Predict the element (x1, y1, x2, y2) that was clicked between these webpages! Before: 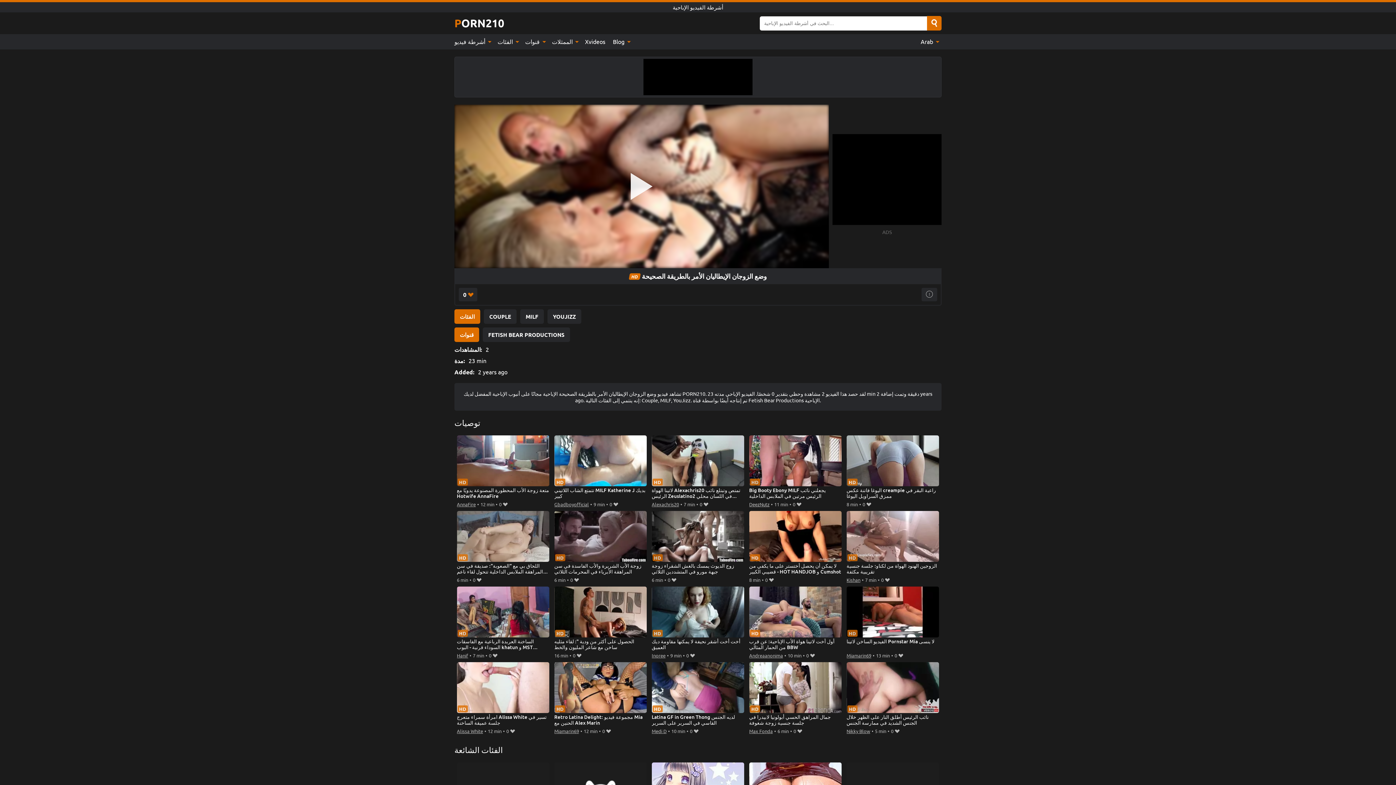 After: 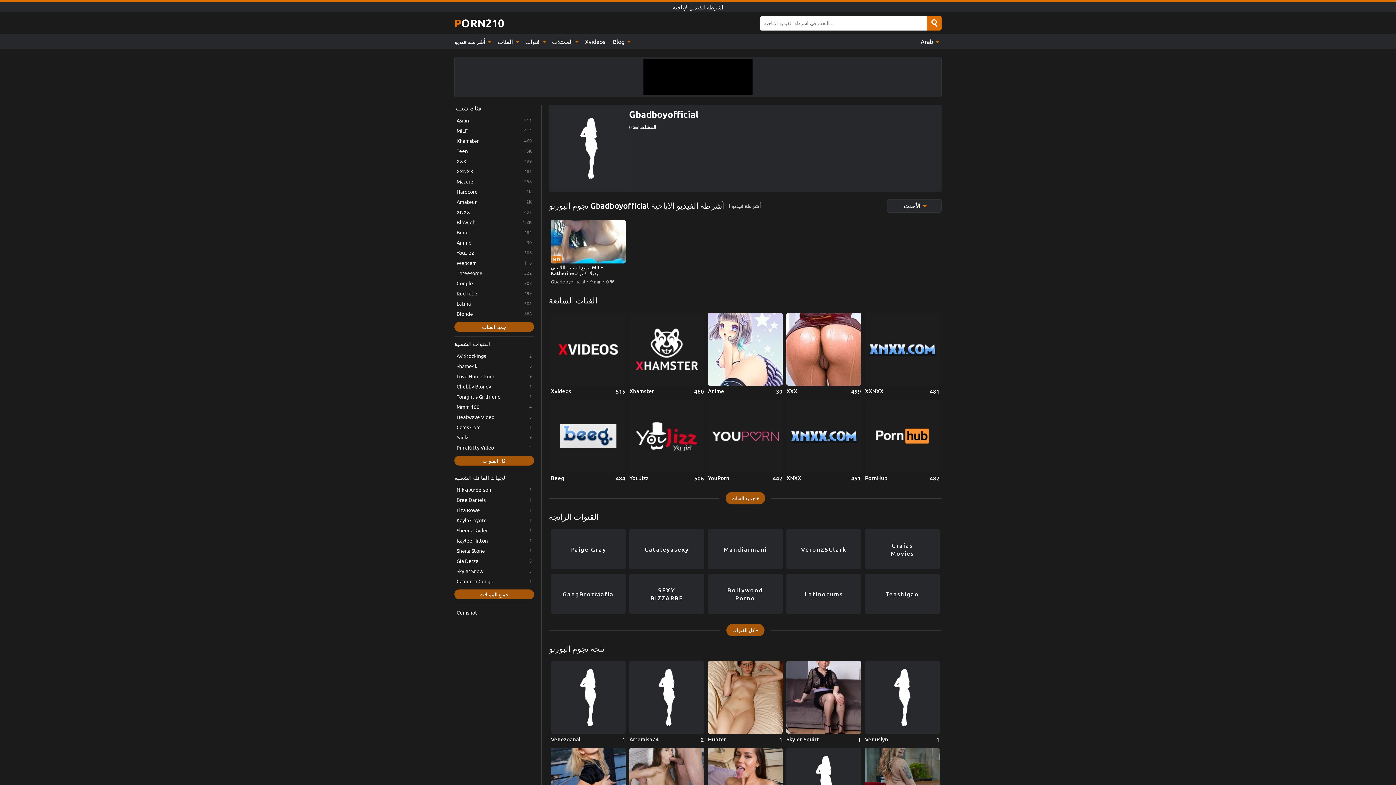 Action: label: Gbadboyofficial bbox: (554, 500, 588, 508)